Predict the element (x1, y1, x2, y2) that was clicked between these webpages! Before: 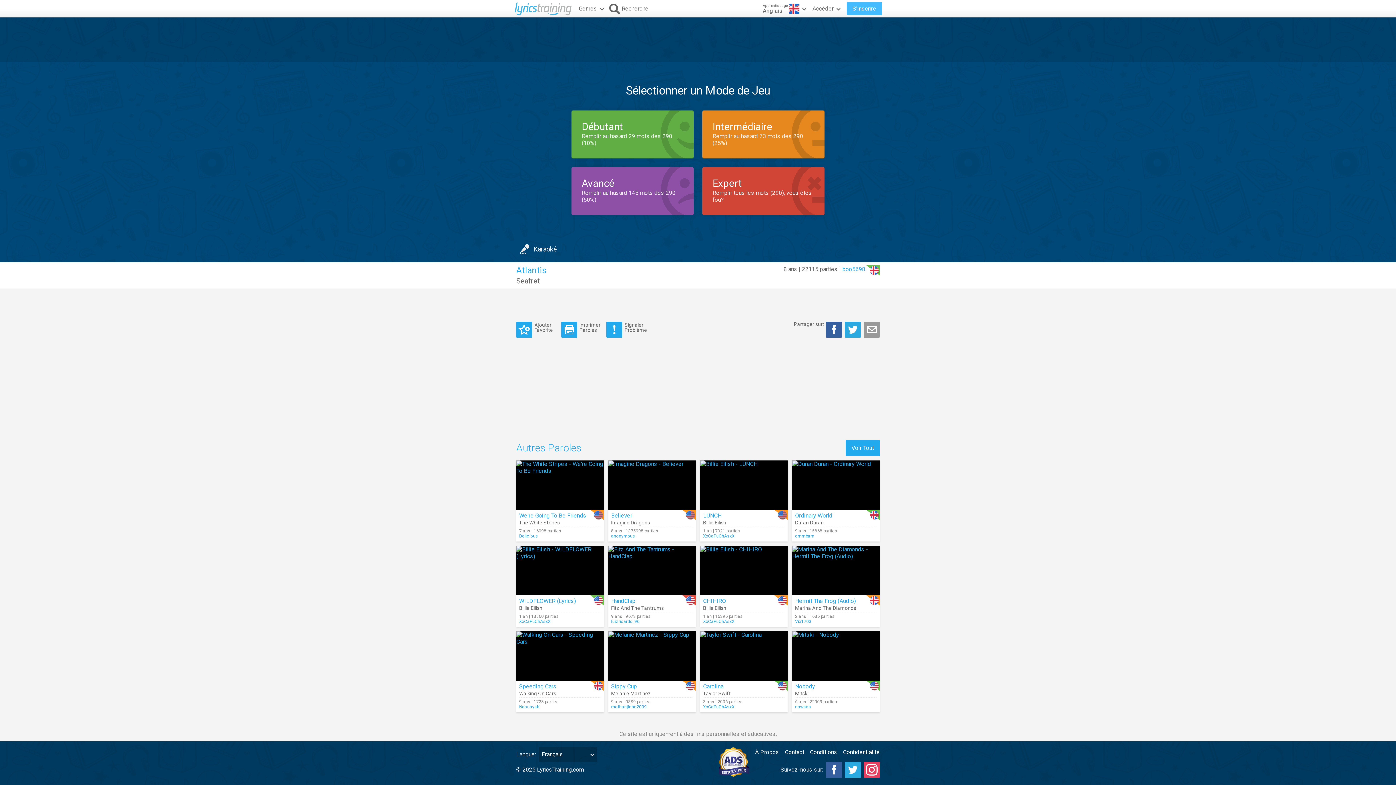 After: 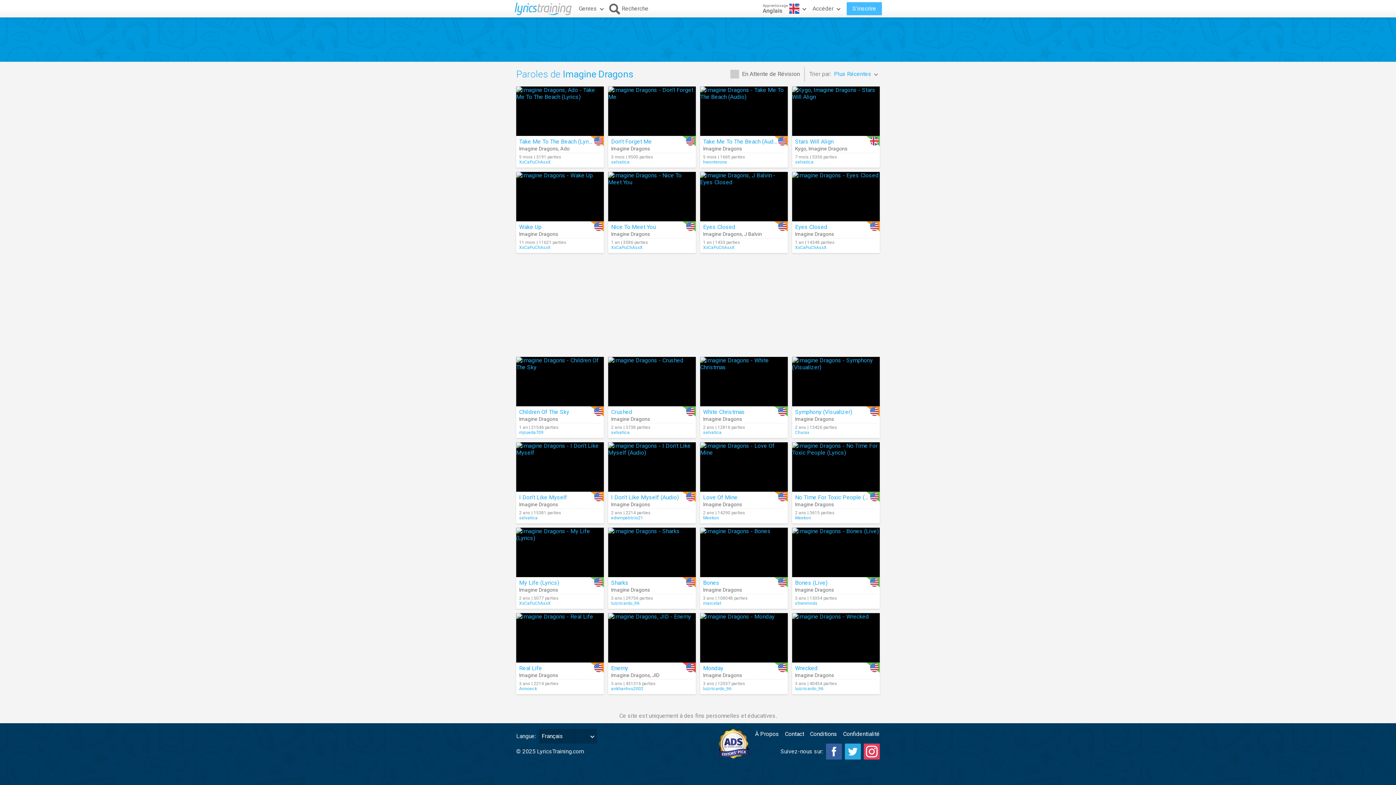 Action: bbox: (611, 520, 650, 525) label: Imagine Dragons